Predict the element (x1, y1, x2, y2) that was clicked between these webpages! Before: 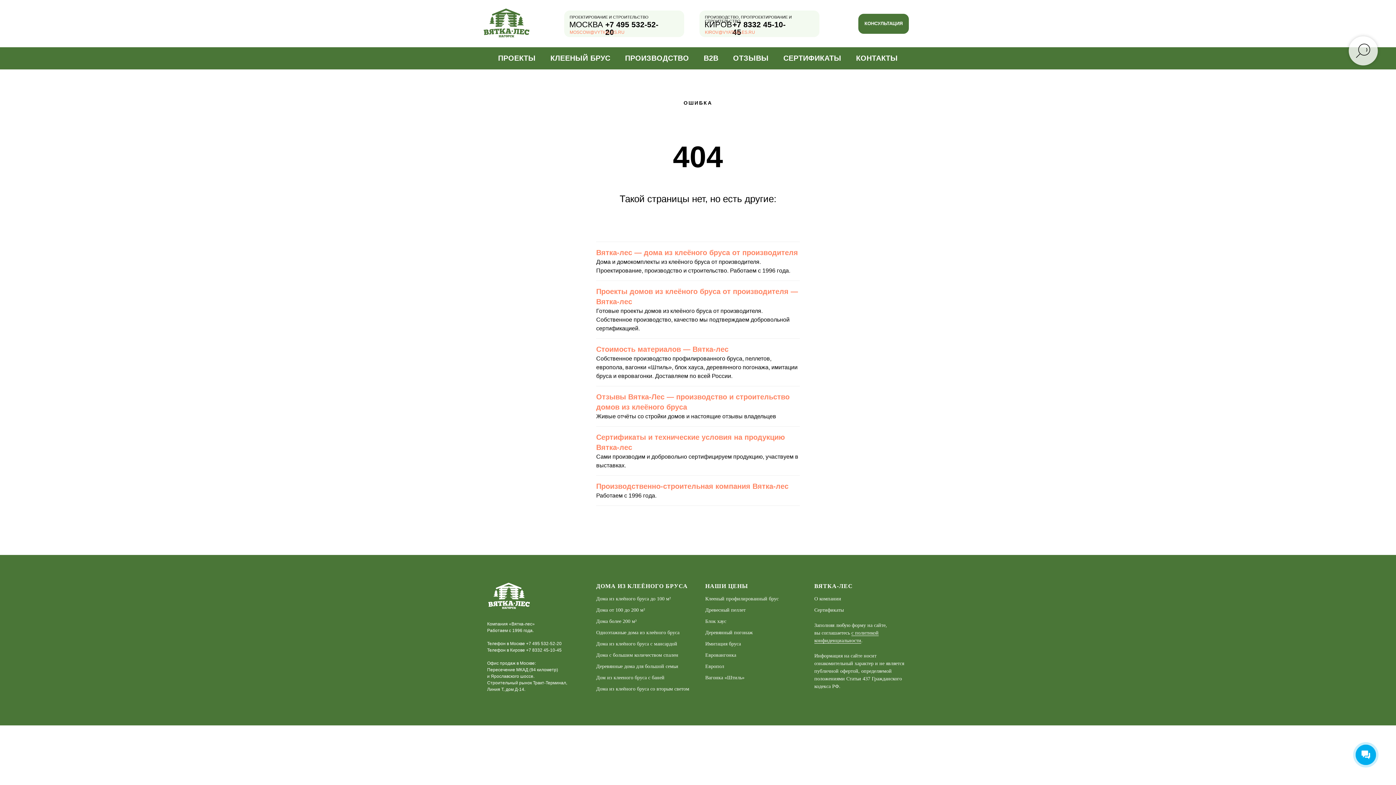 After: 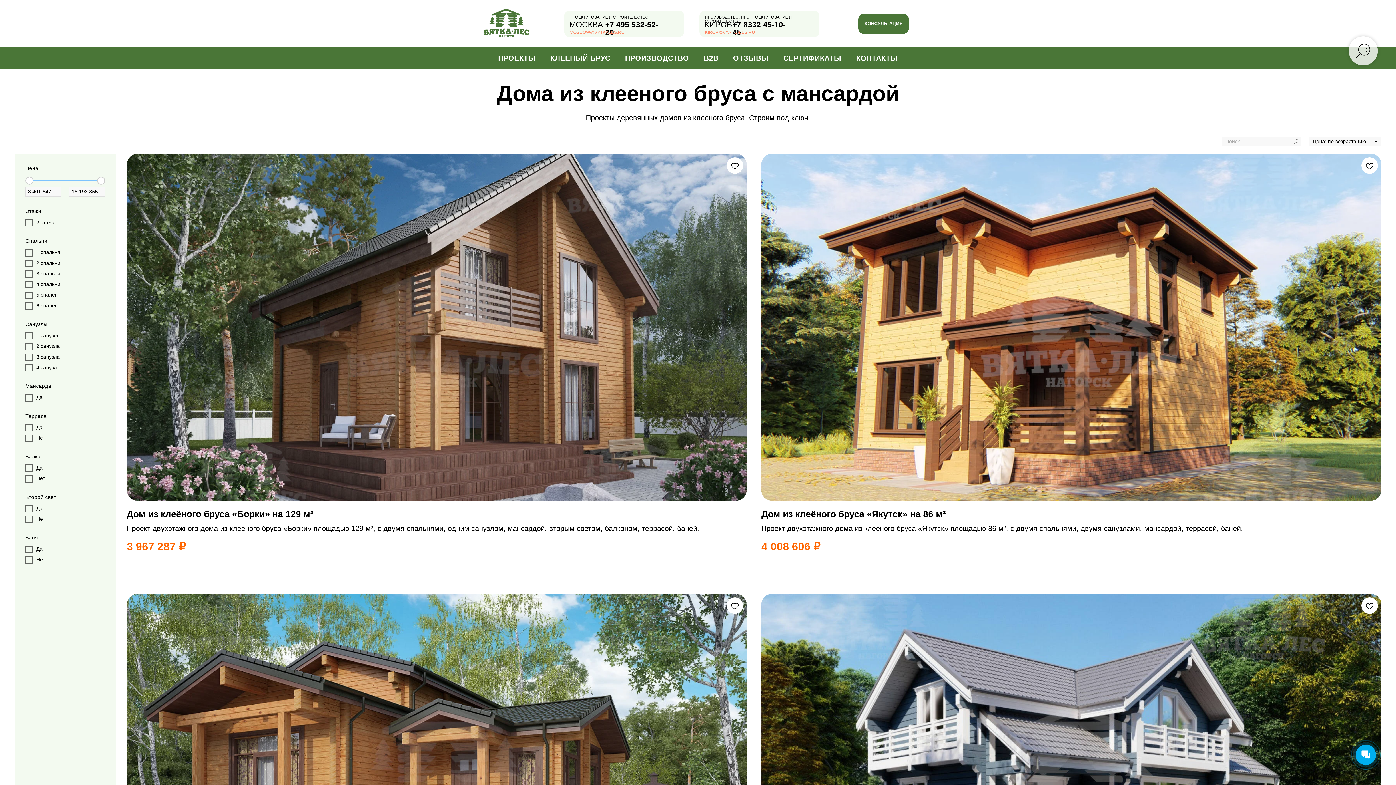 Action: bbox: (596, 641, 677, 646) label: Дома из клеёного бруса с мансардой